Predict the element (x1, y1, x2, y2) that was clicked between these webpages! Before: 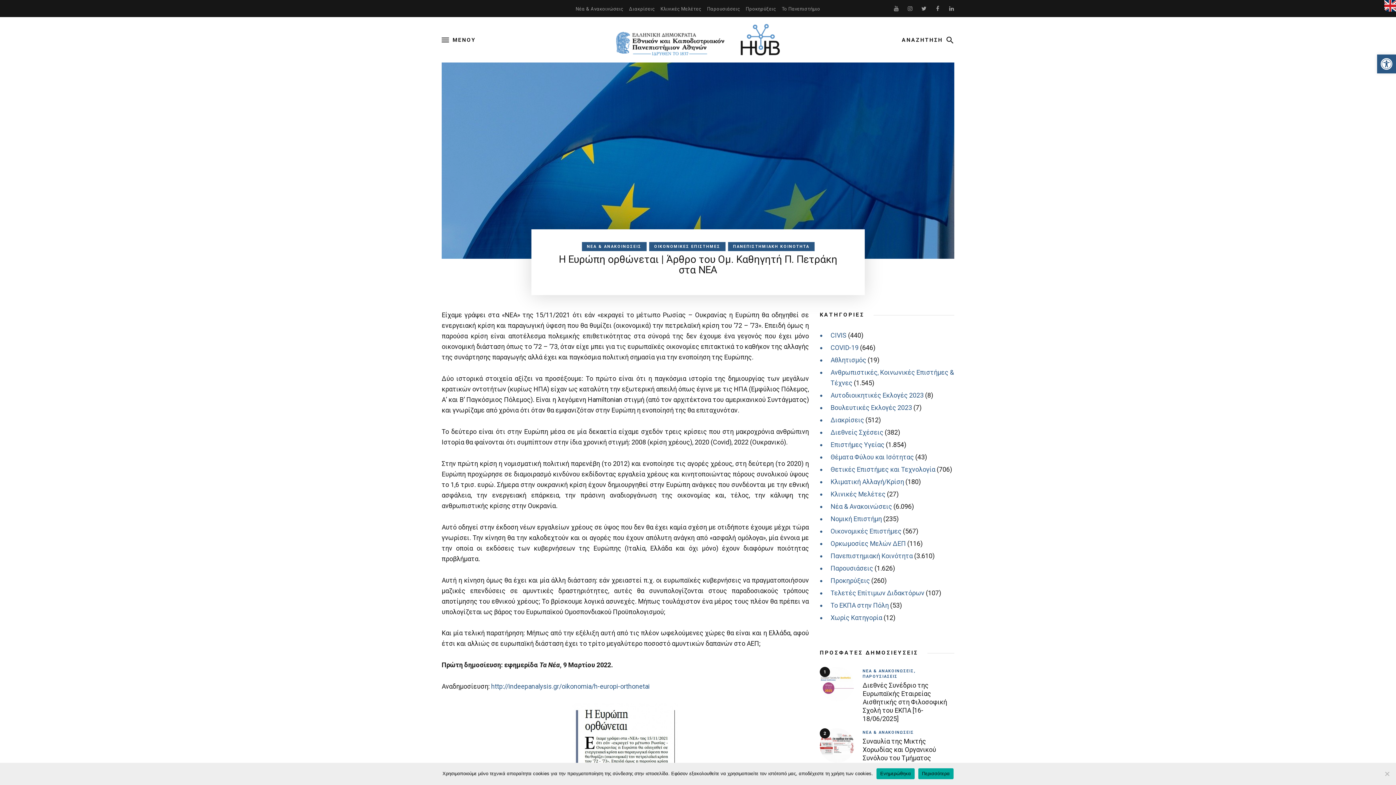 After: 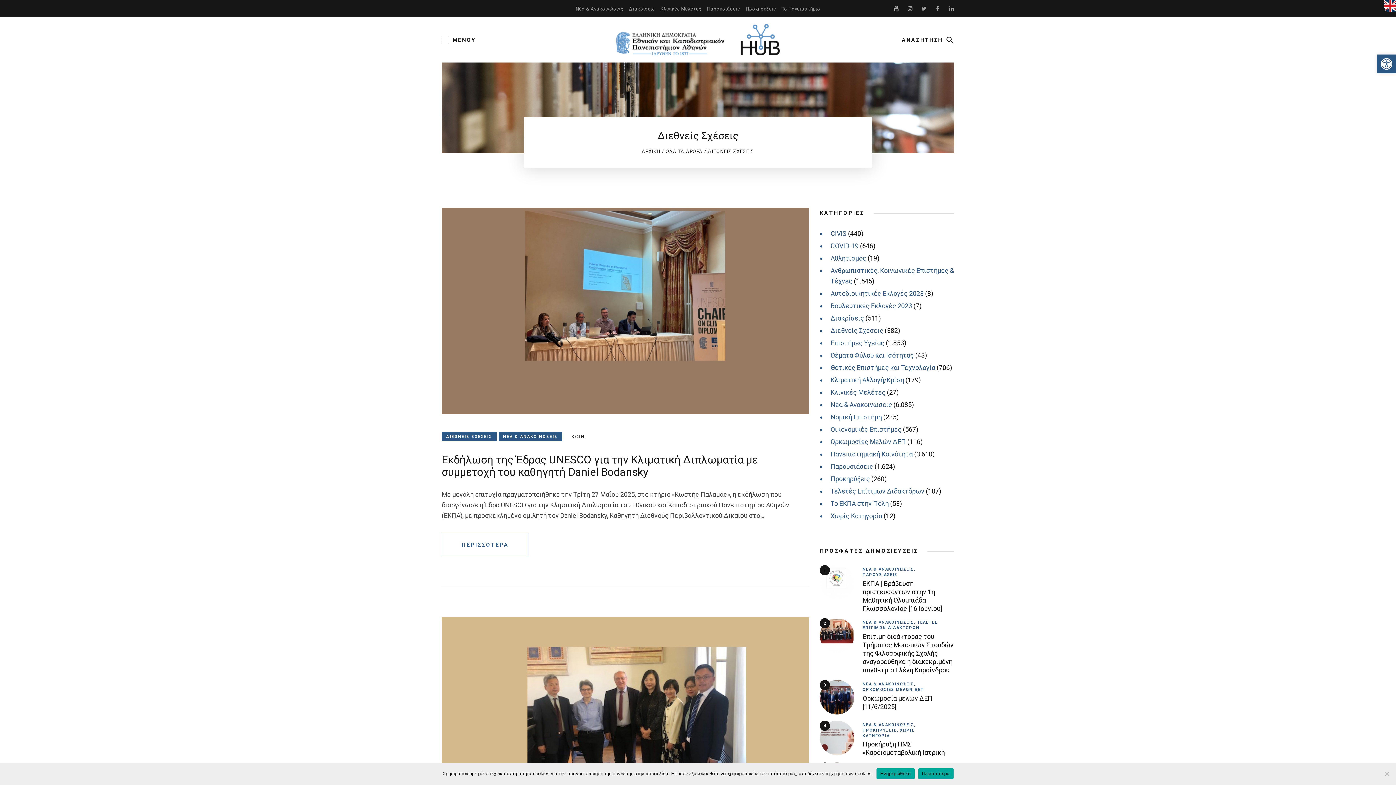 Action: label: Διεθνείς Σχέσεις bbox: (830, 426, 883, 438)